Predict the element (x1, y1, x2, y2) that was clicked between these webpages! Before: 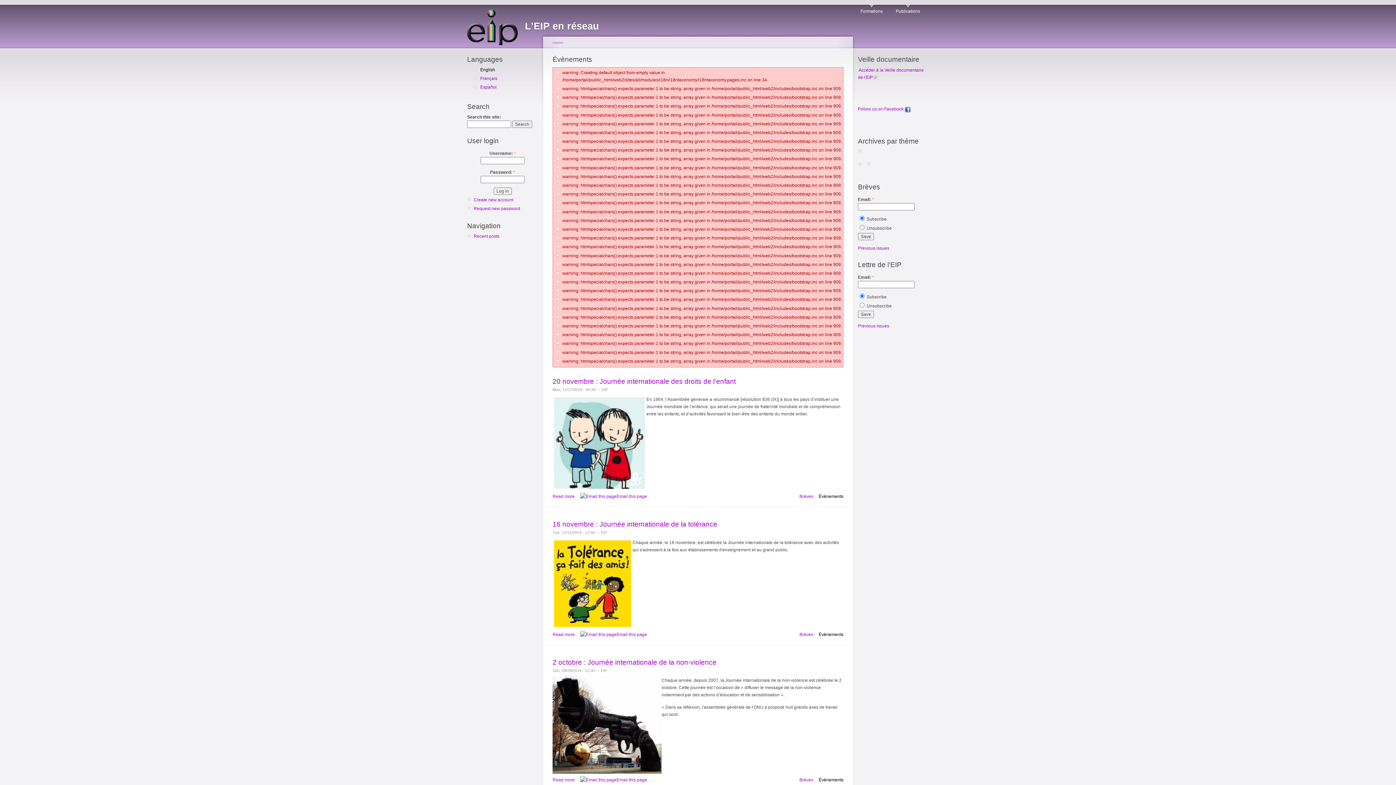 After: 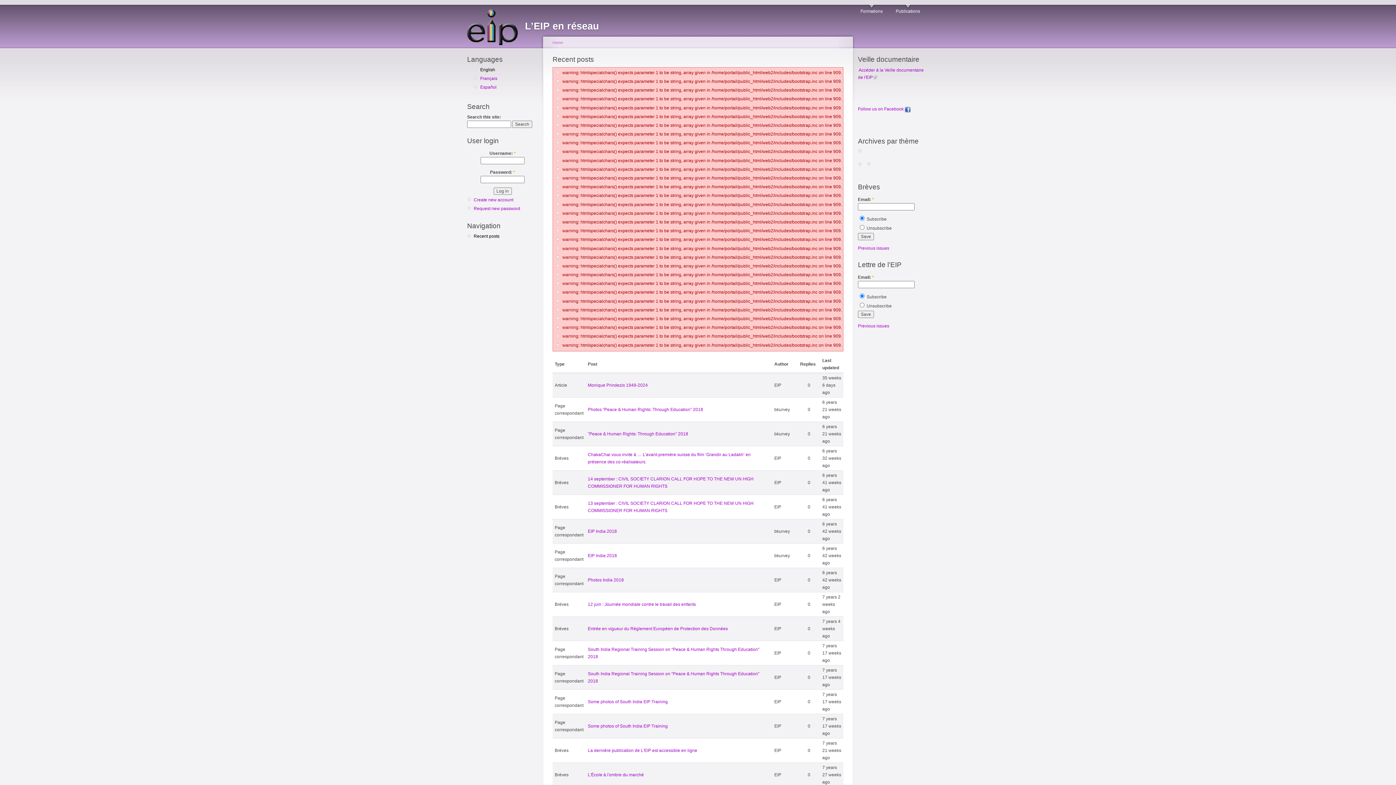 Action: bbox: (473, 232, 538, 240) label: Recent posts